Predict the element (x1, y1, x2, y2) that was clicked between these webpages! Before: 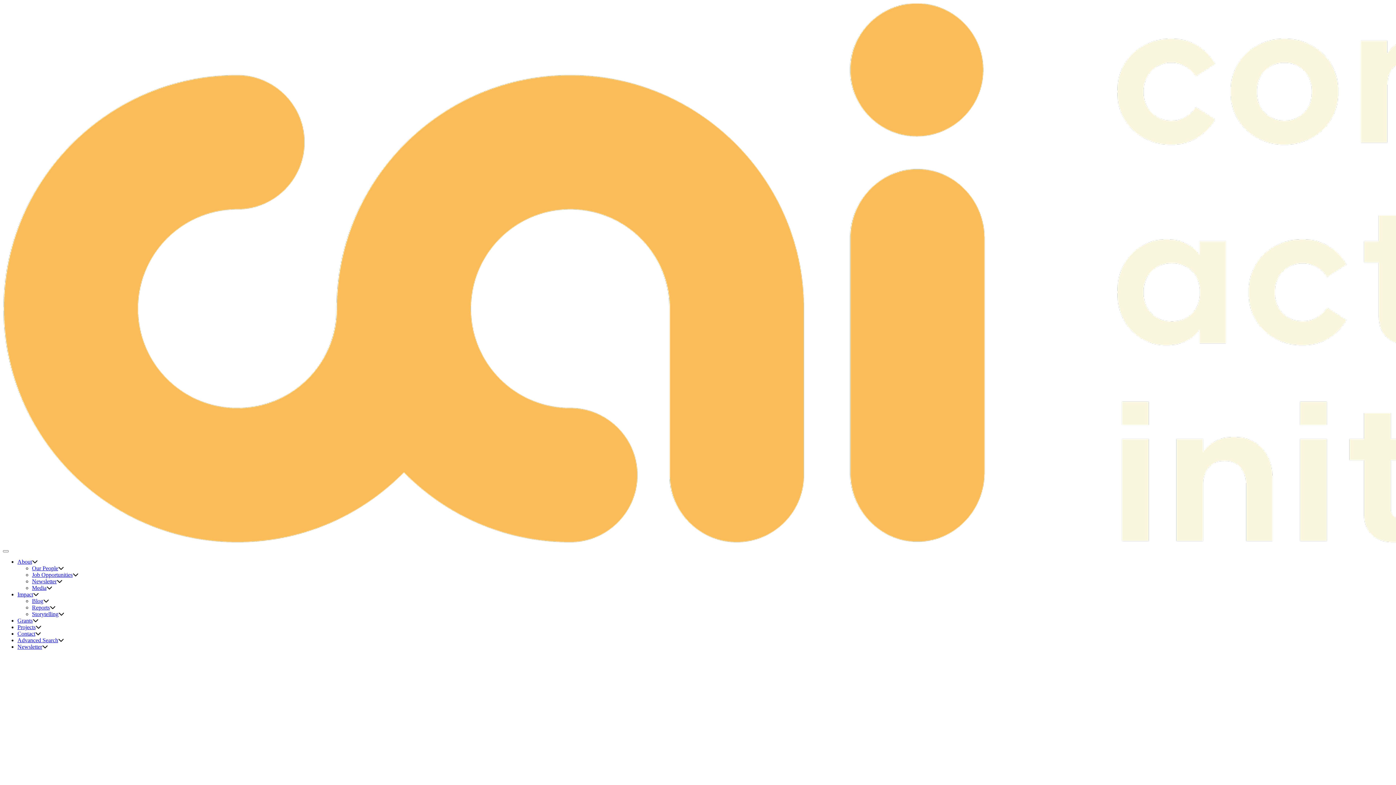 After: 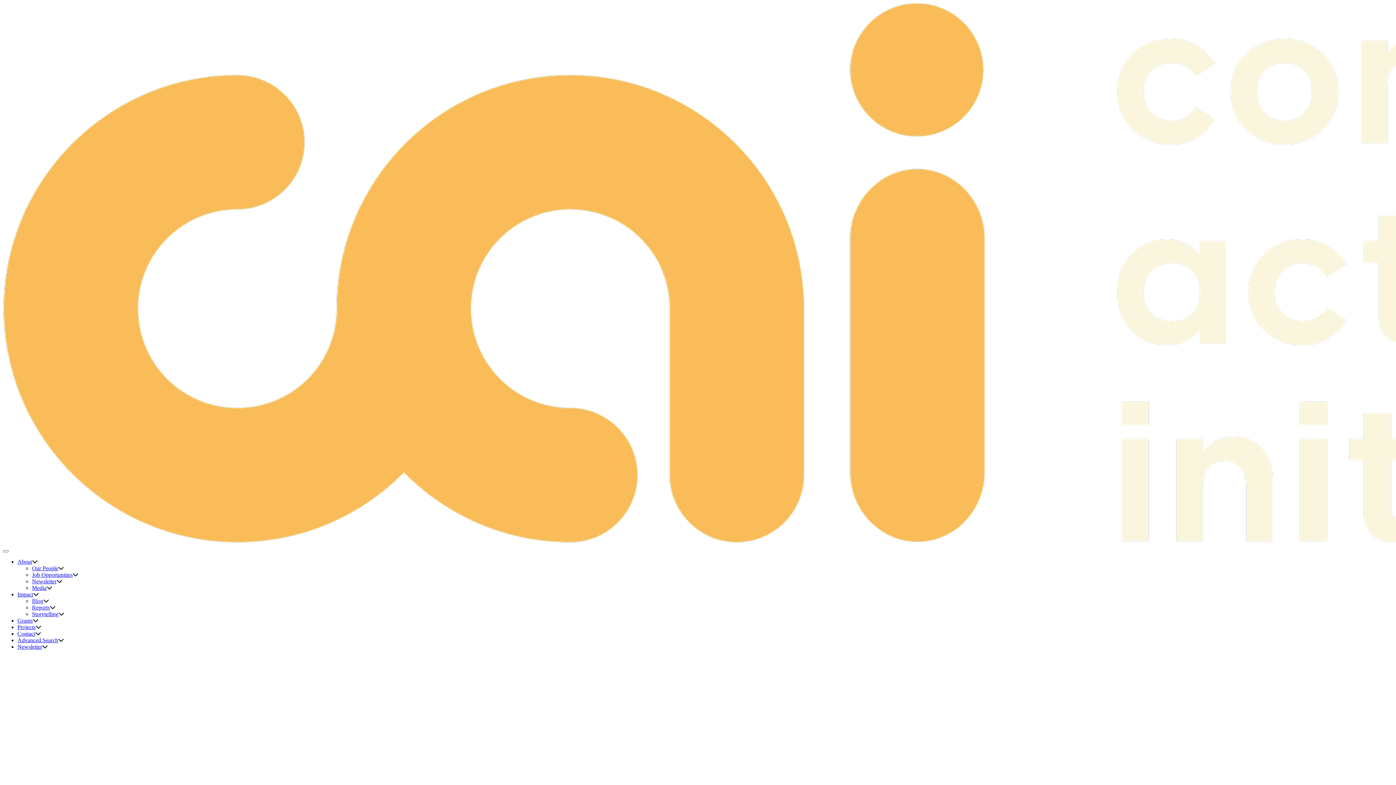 Action: bbox: (17, 630, 35, 637) label: Contact